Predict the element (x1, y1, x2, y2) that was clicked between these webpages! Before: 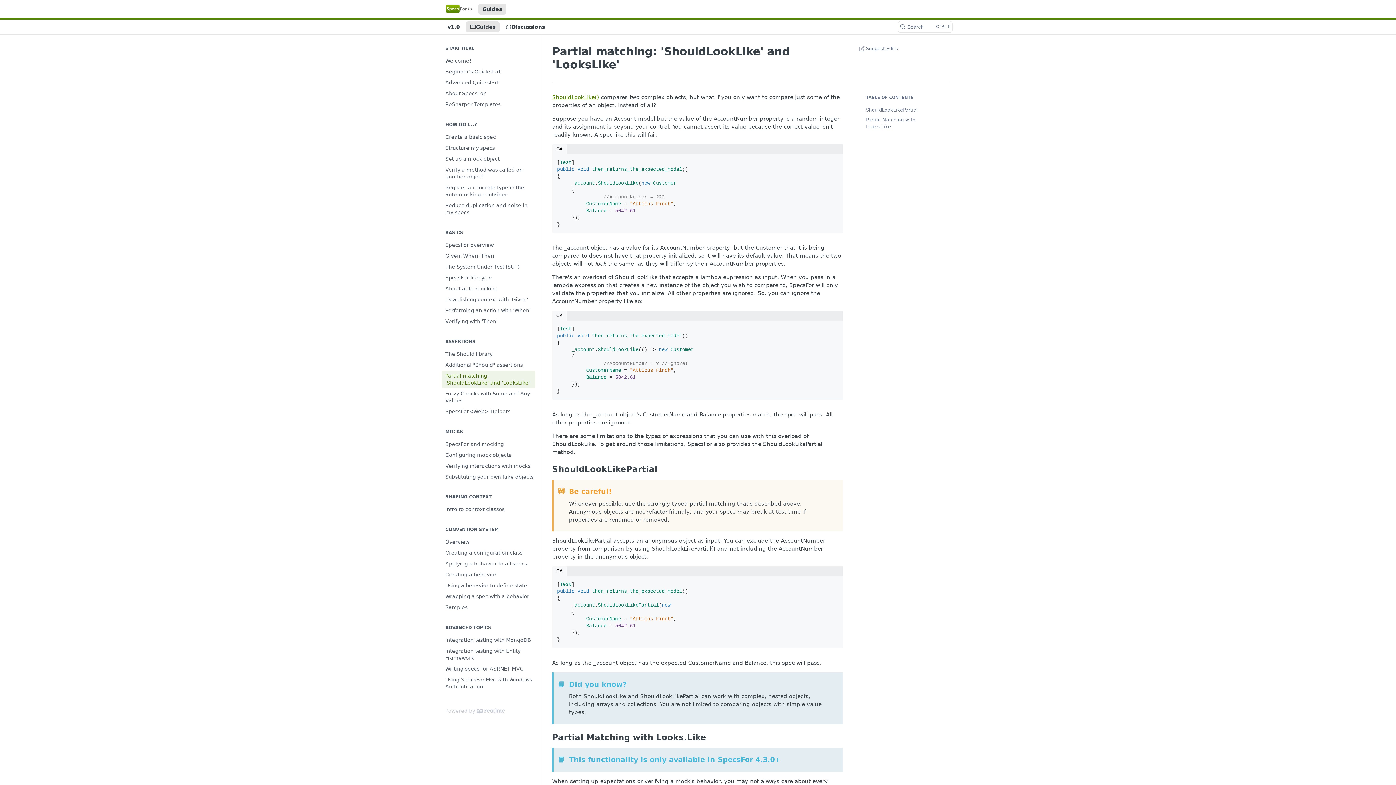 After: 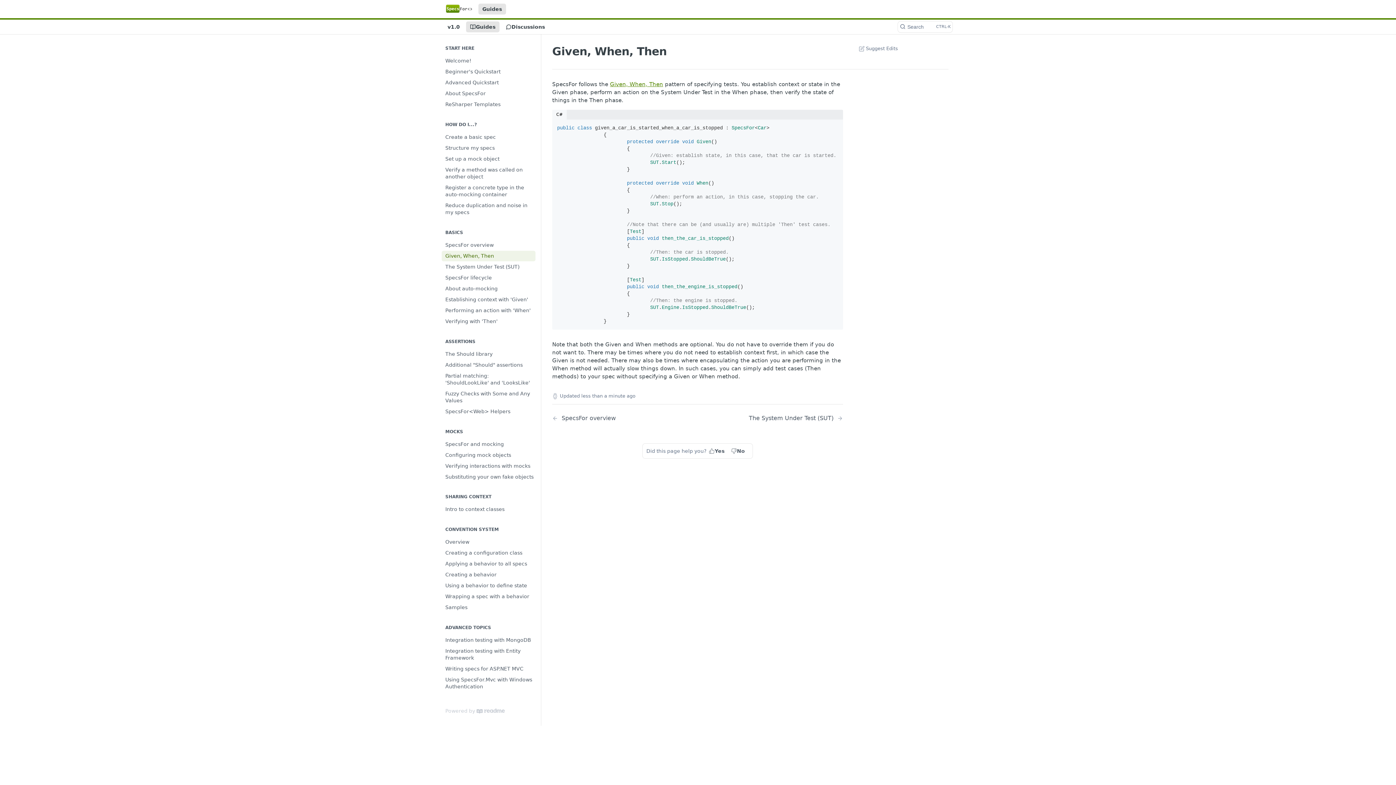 Action: bbox: (441, 250, 535, 261) label: Given, When, Then